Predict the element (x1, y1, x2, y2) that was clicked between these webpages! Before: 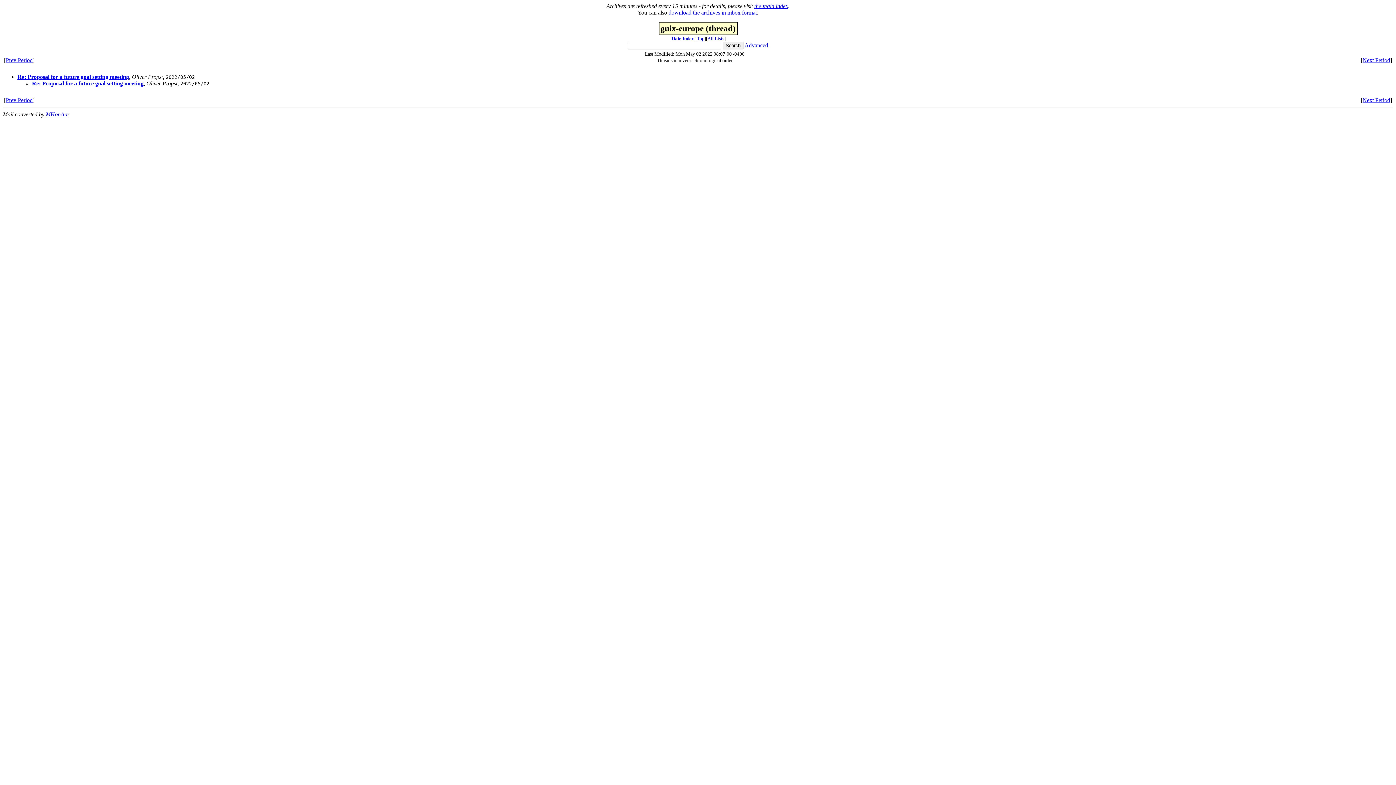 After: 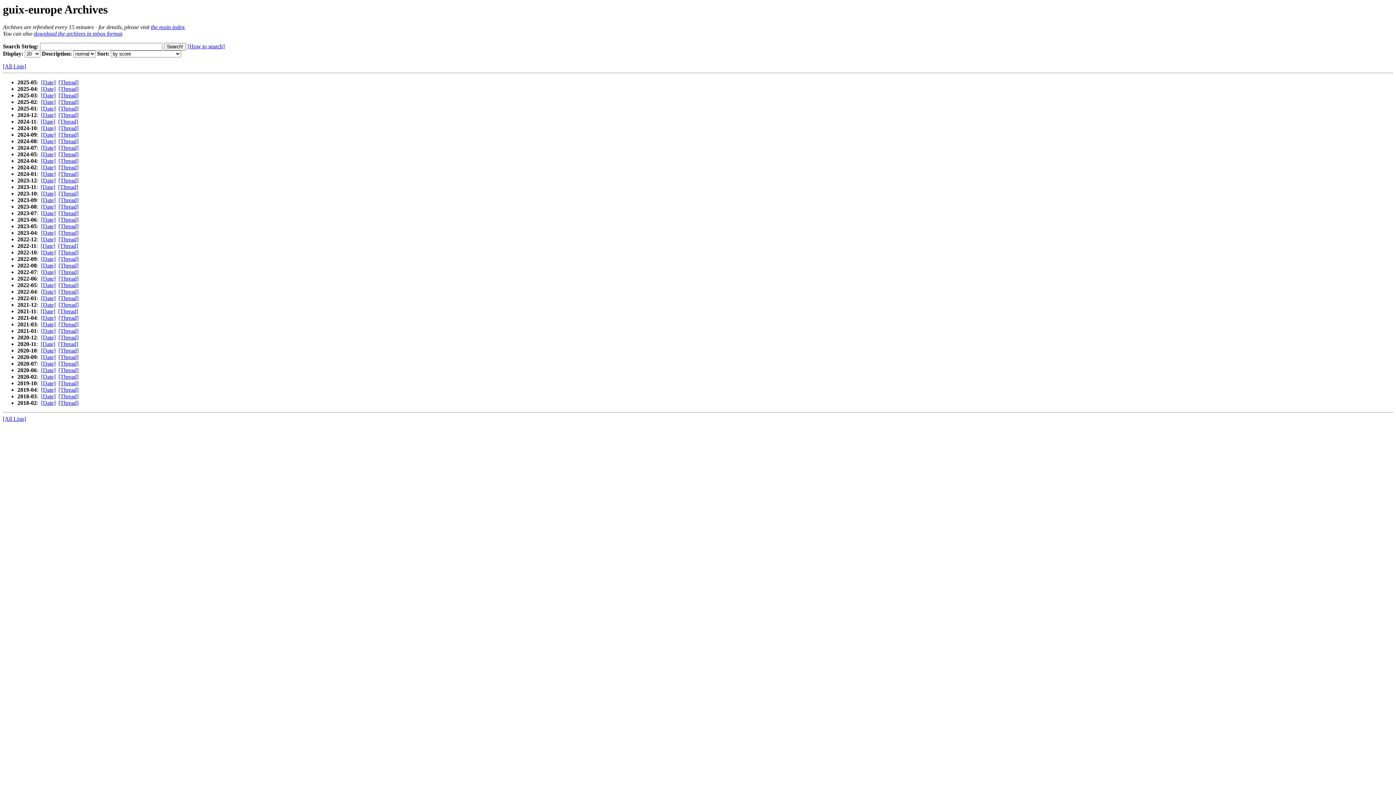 Action: bbox: (697, 36, 704, 41) label: Top